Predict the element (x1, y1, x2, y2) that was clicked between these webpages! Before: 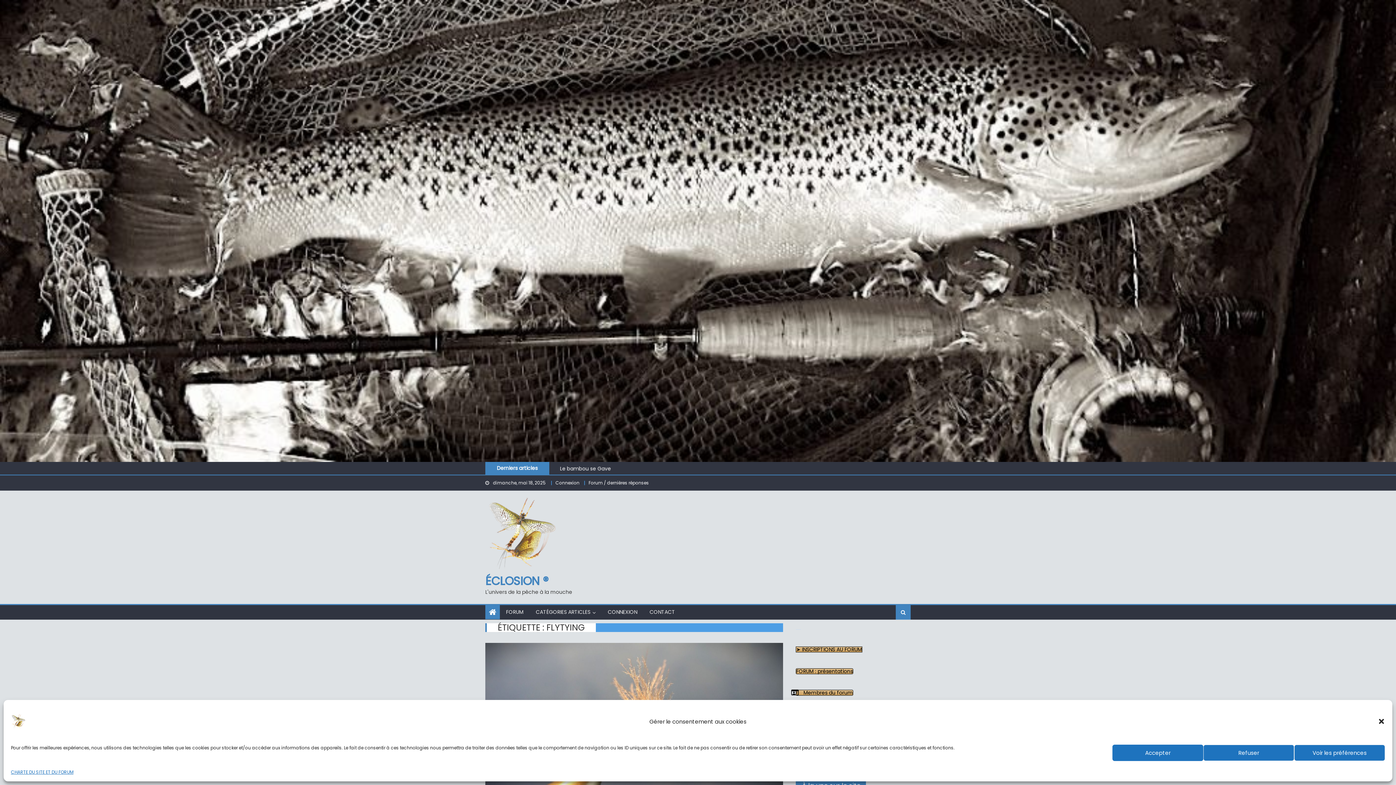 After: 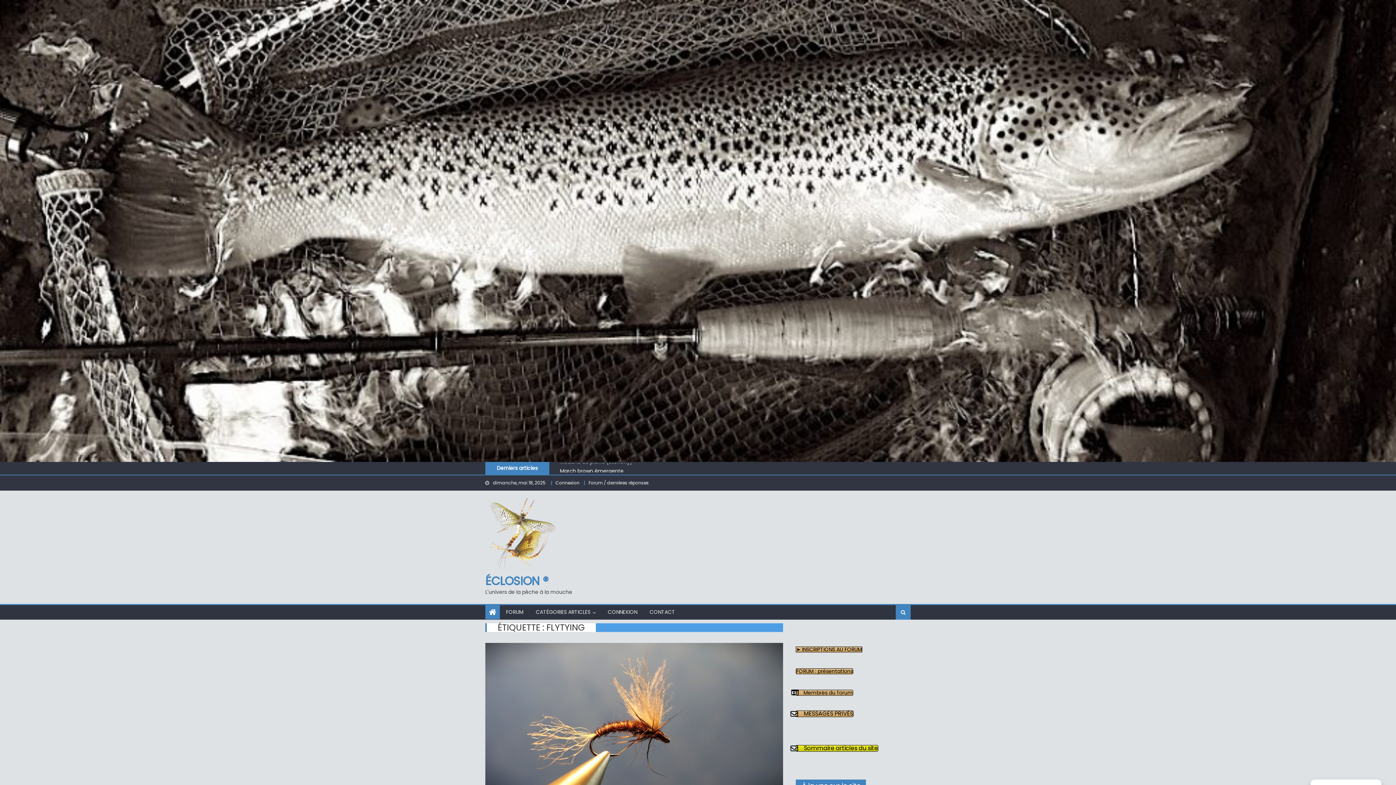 Action: label: Fermer la boîte de dialogue bbox: (1378, 718, 1385, 725)